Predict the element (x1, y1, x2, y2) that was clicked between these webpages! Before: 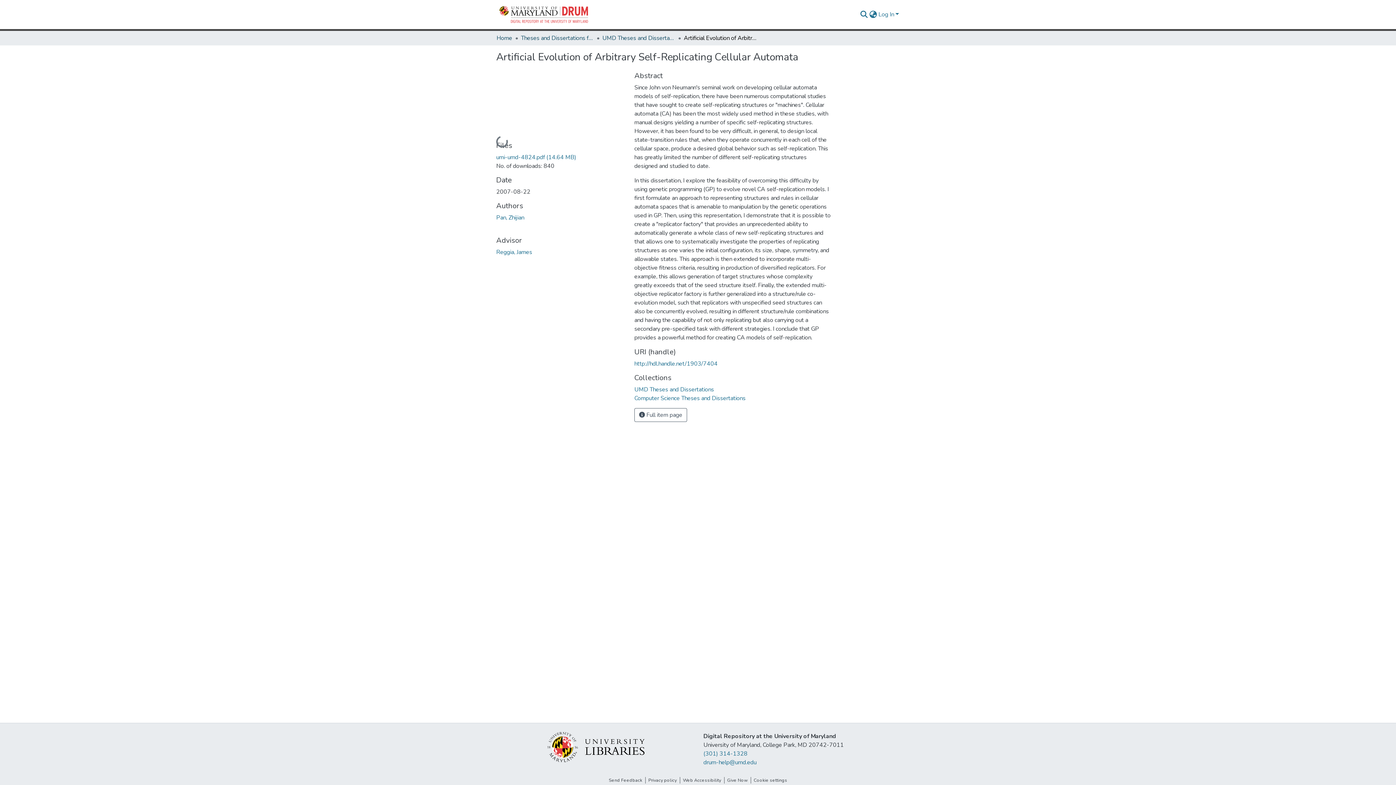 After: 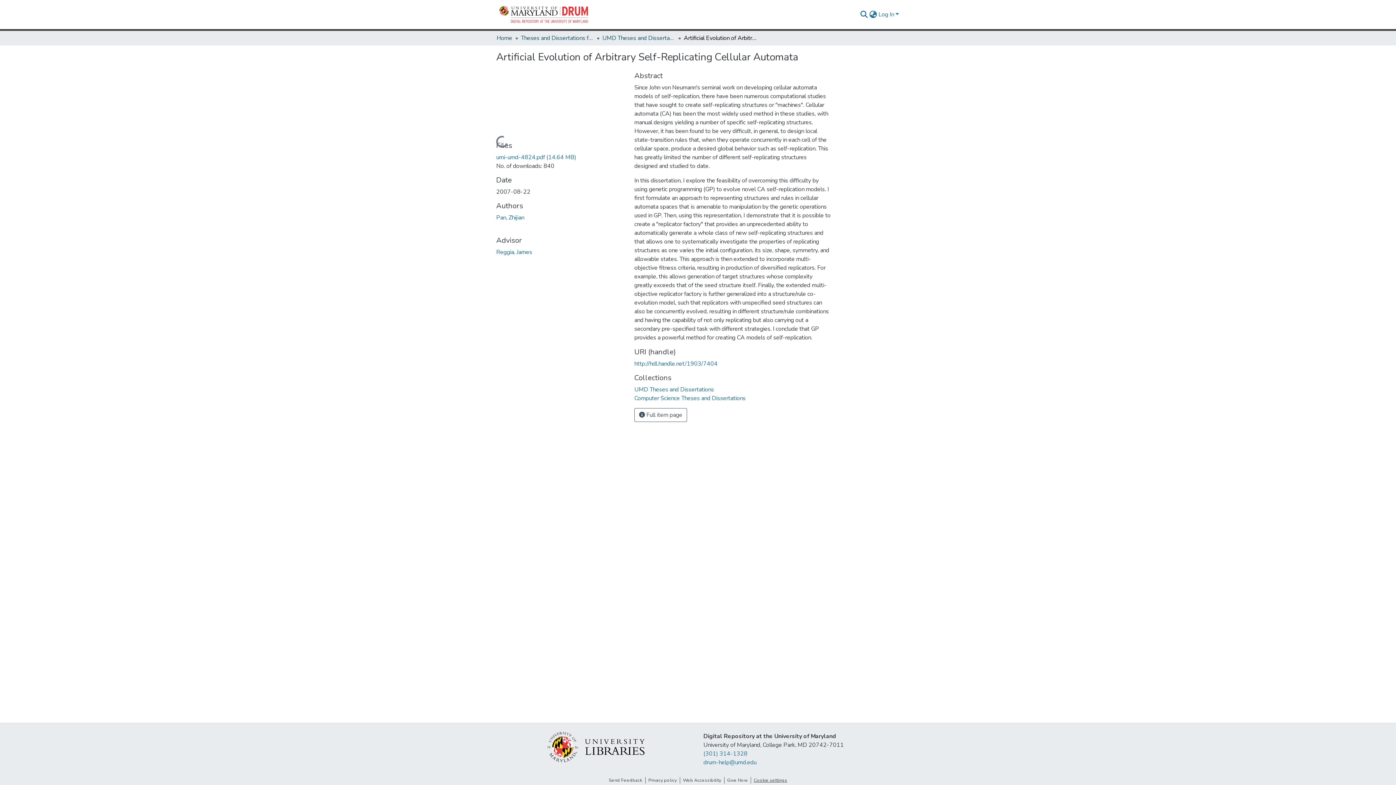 Action: bbox: (751, 777, 790, 784) label: Cookie settings